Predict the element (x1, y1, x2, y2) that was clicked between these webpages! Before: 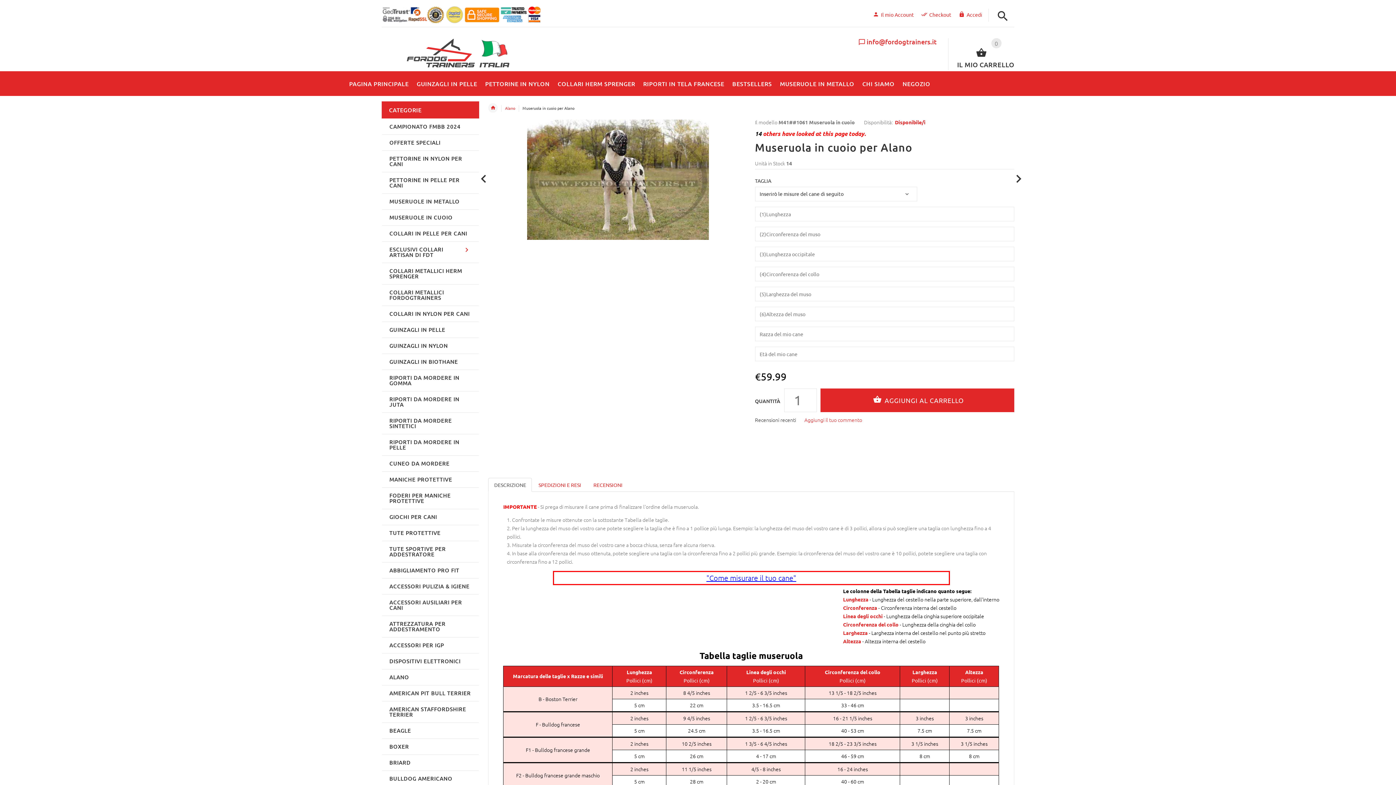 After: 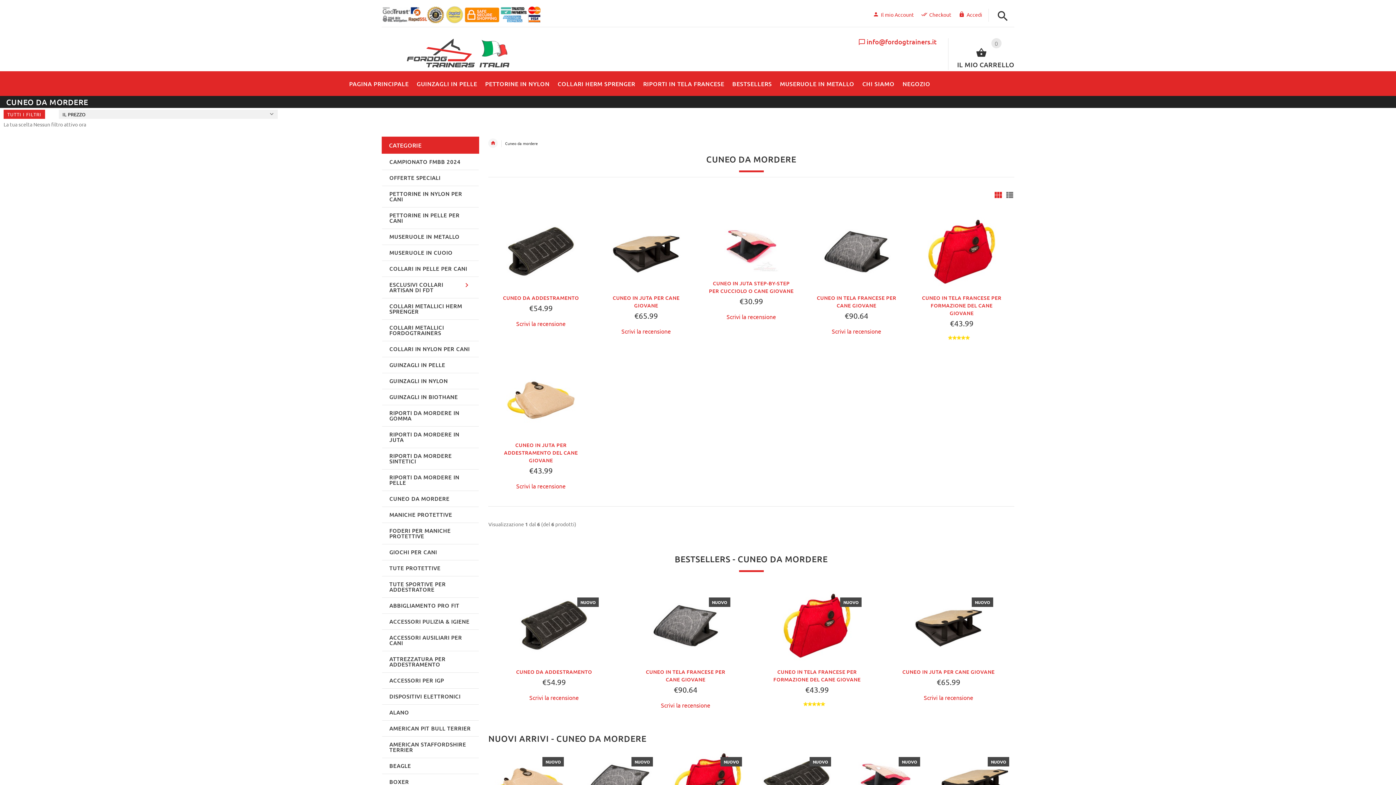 Action: label: CUNEO DA MORDERE bbox: (382, 455, 478, 471)